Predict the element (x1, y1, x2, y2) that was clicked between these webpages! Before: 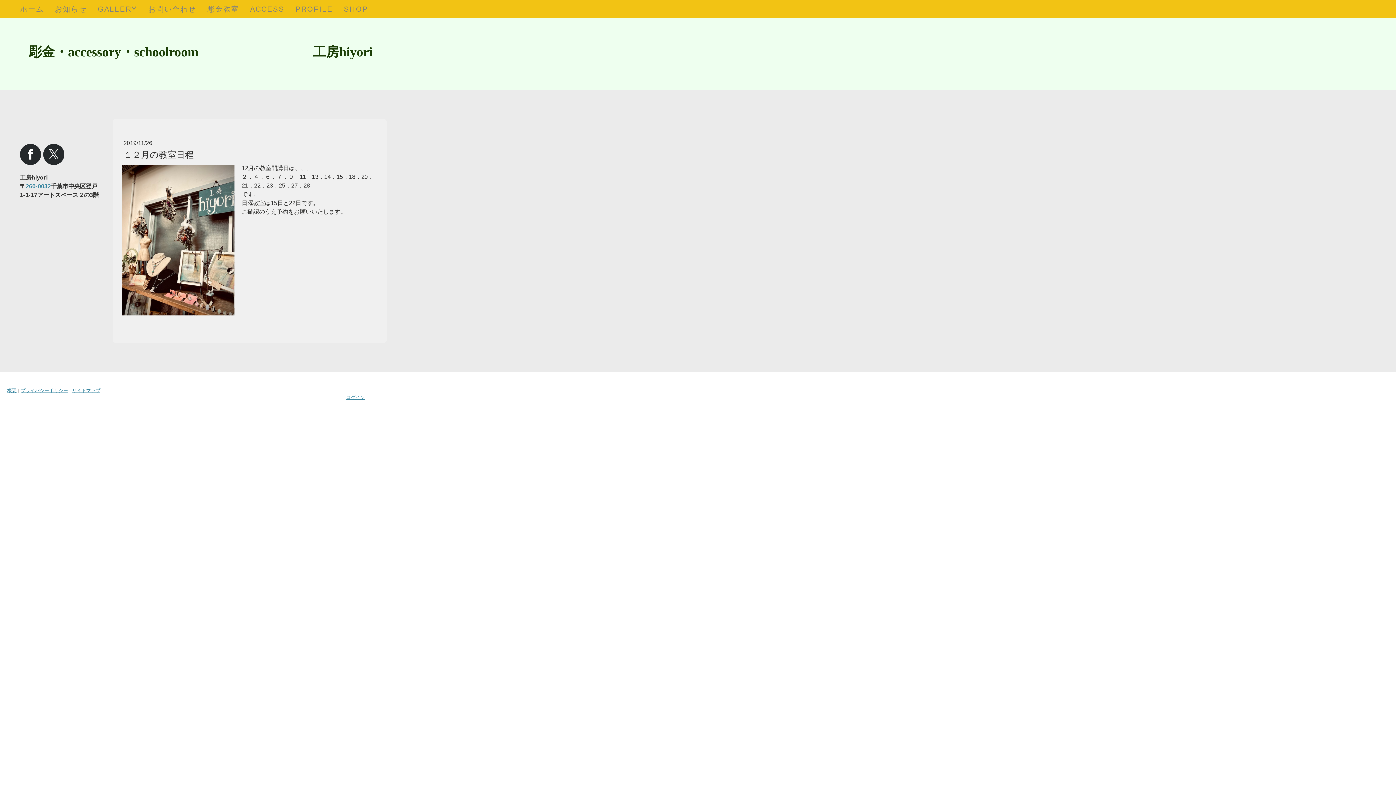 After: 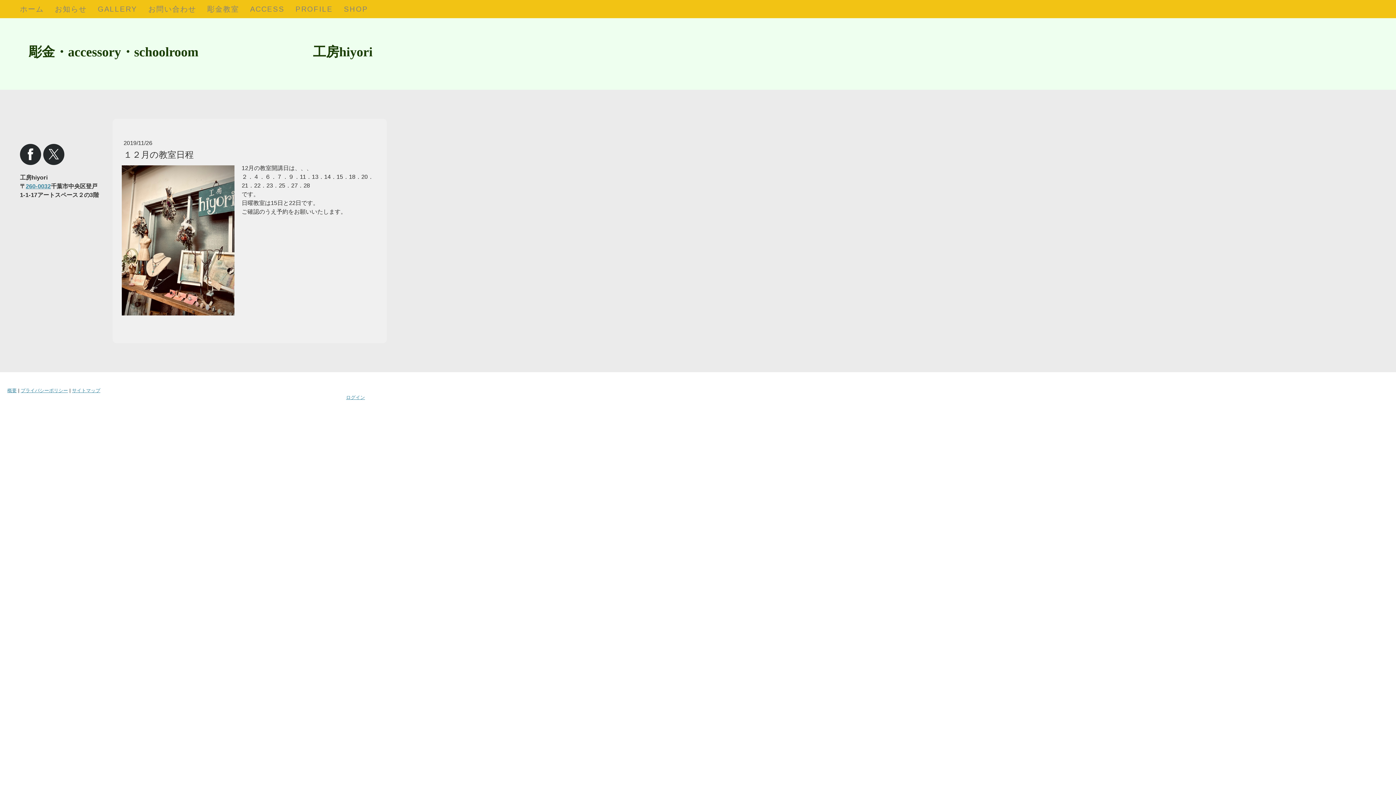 Action: bbox: (20, 144, 41, 165)